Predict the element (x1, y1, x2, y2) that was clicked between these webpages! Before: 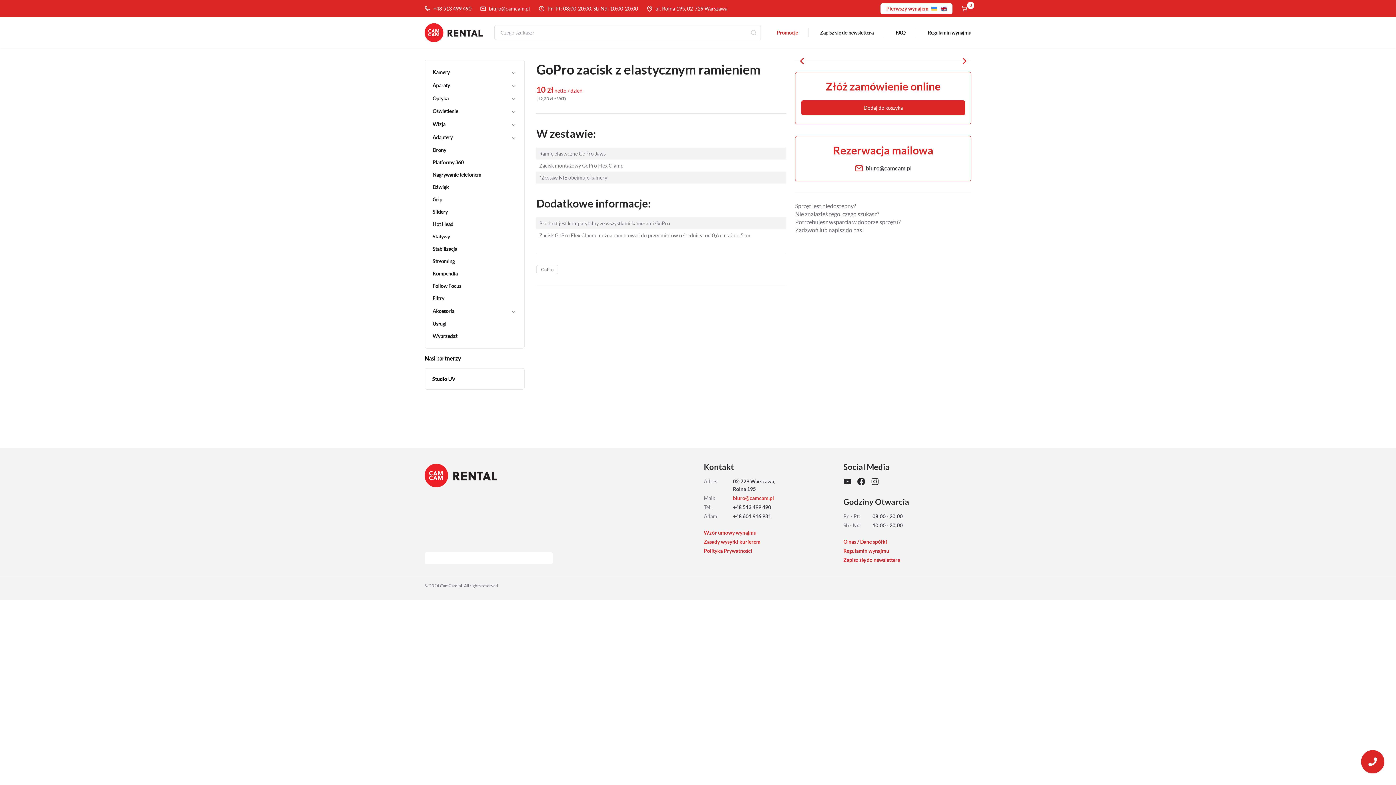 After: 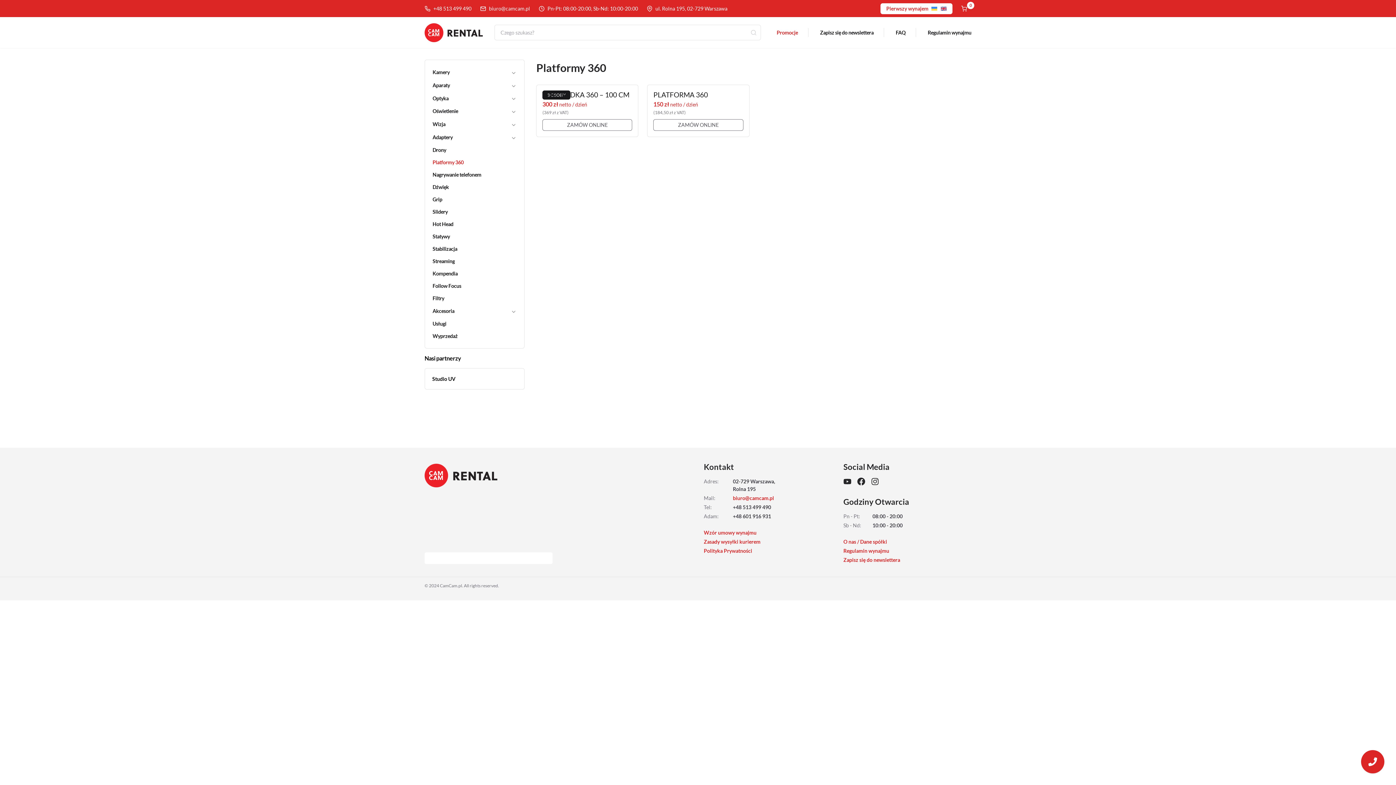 Action: label: Platformy 360 bbox: (430, 159, 509, 165)